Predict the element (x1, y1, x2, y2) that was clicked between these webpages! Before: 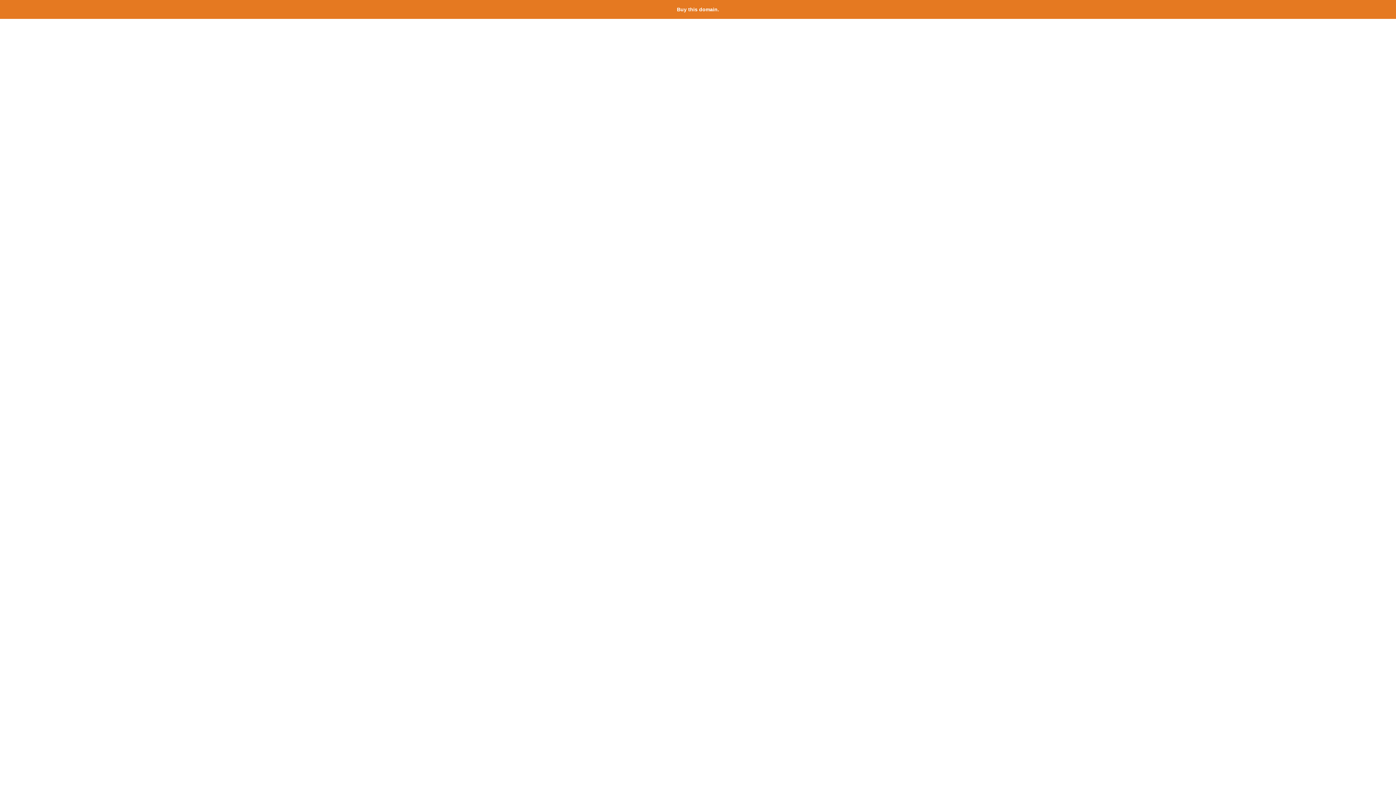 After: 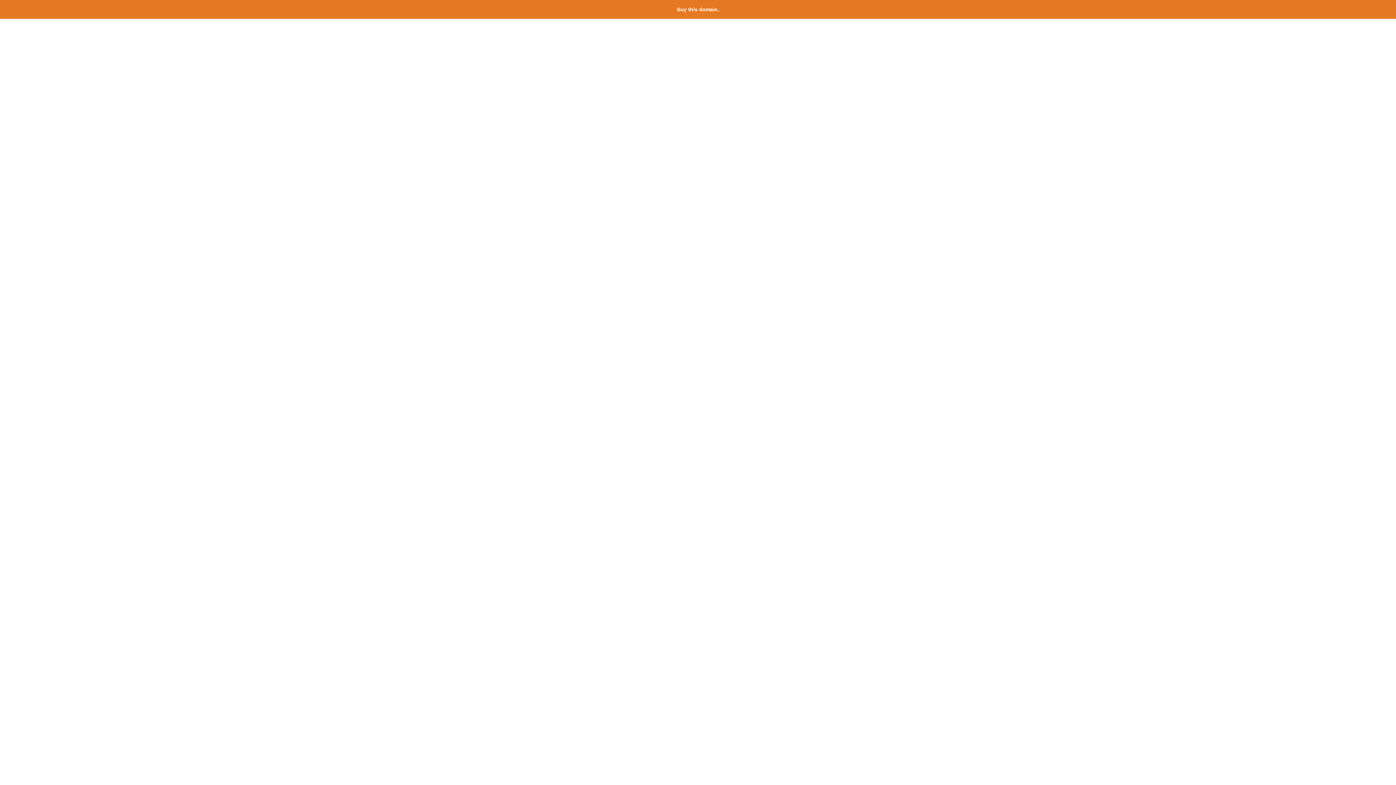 Action: label: Buy this domain. bbox: (677, 6, 719, 12)